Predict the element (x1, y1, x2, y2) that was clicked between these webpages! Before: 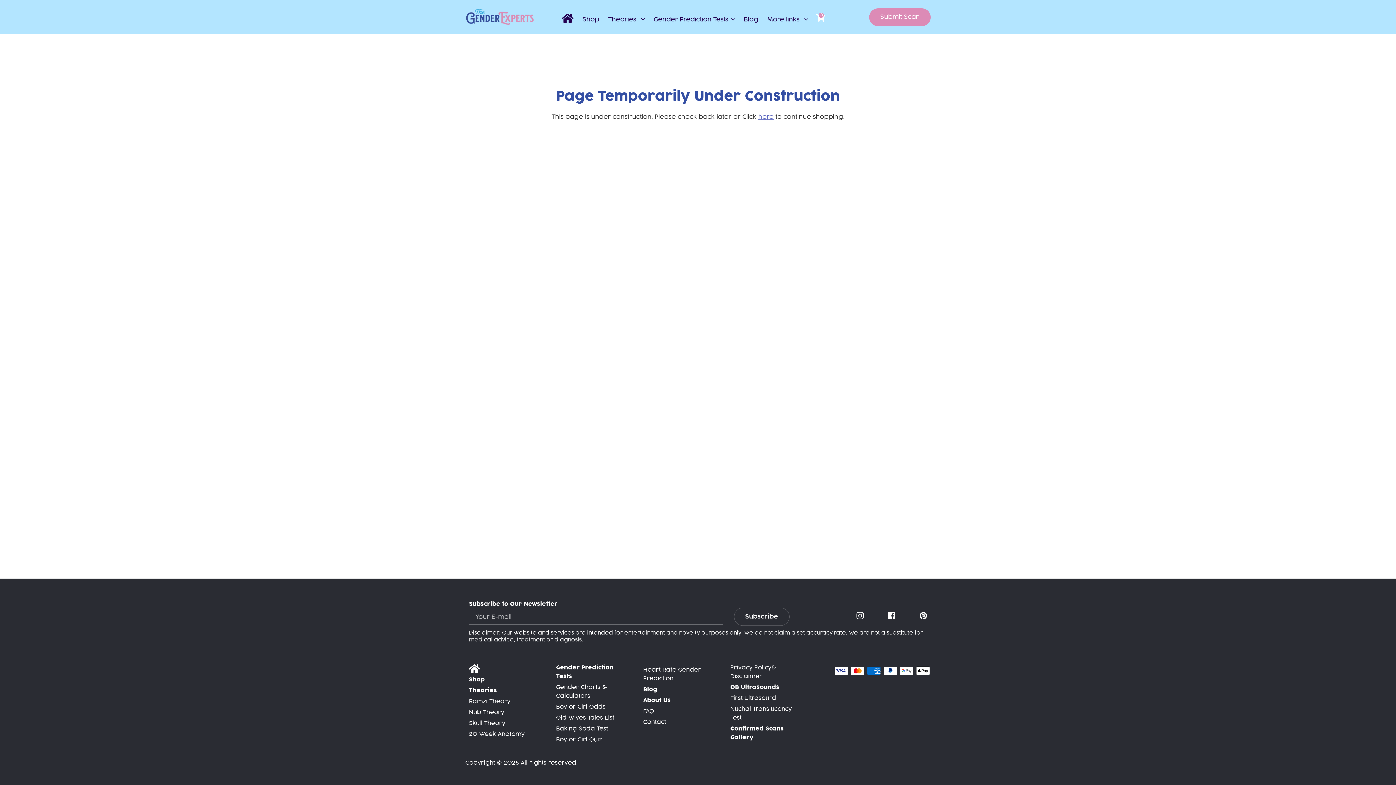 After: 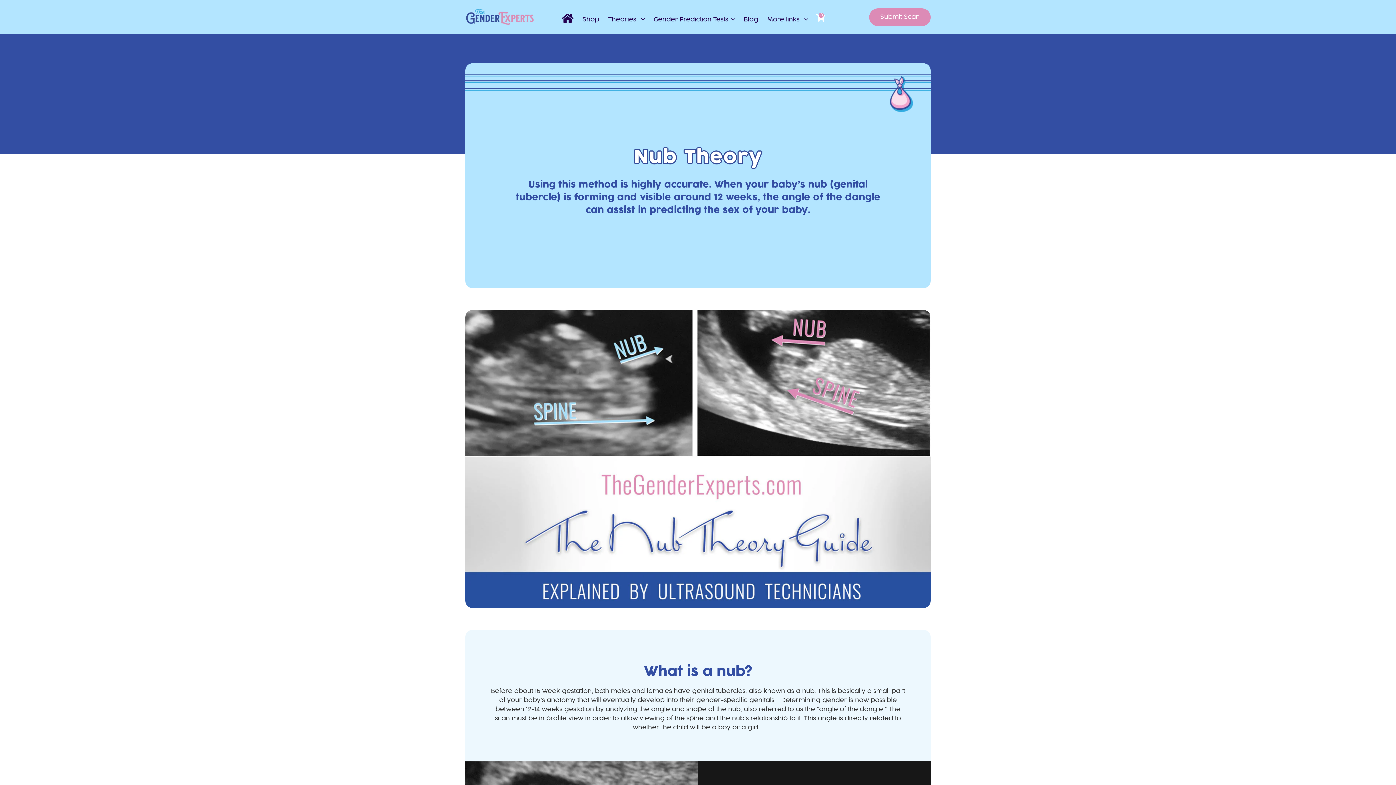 Action: label: Nub Theory bbox: (469, 708, 550, 718)